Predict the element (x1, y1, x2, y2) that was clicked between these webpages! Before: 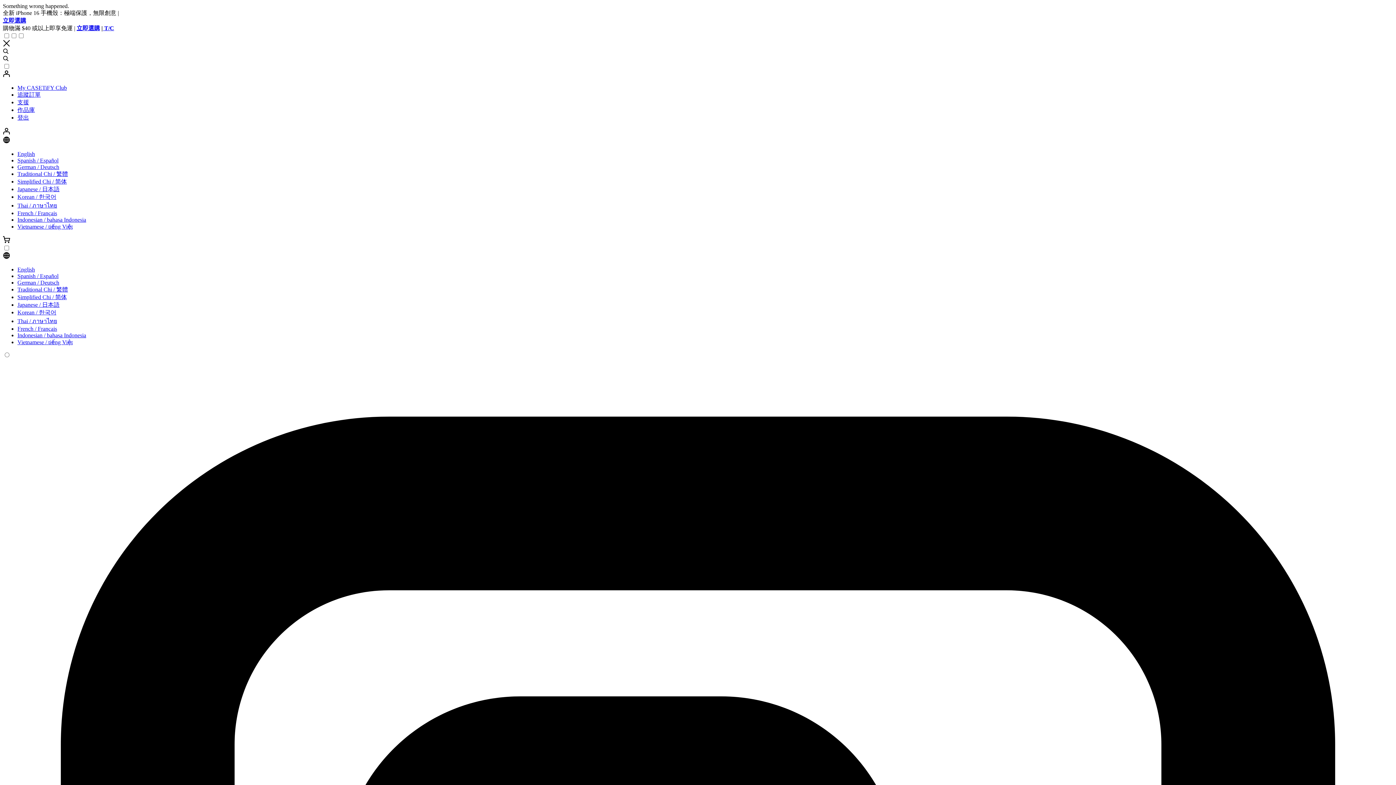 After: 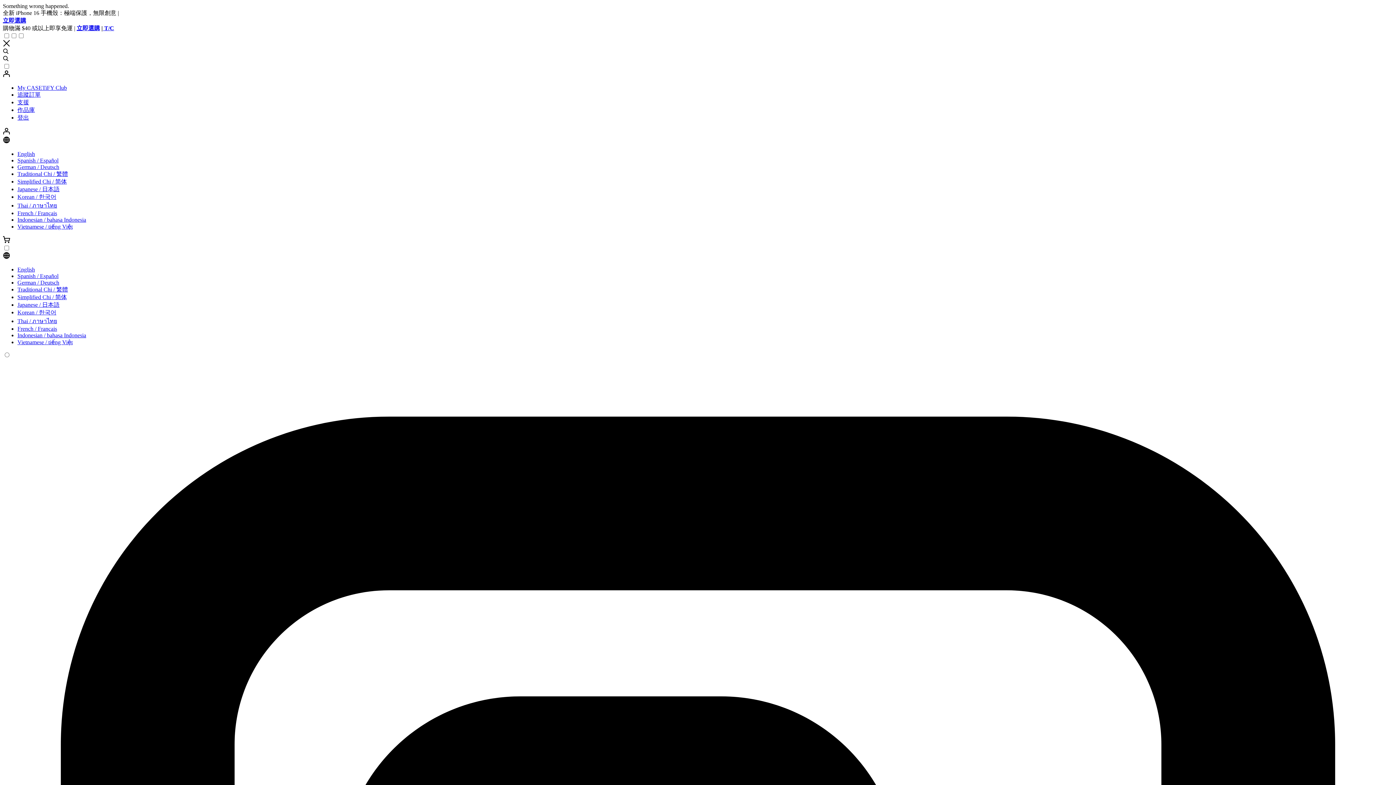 Action: bbox: (17, 282, 68, 289) label: Traditional Chi / 繁體